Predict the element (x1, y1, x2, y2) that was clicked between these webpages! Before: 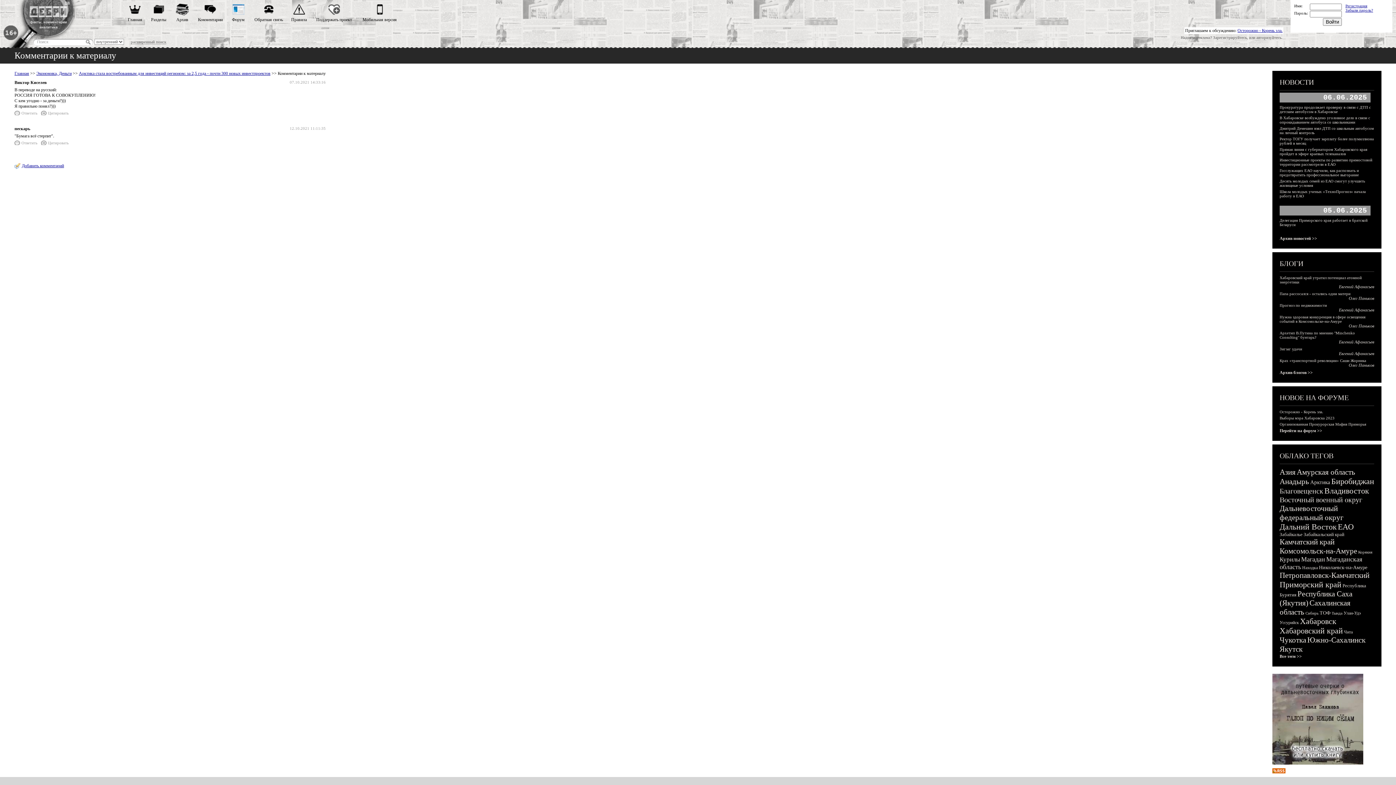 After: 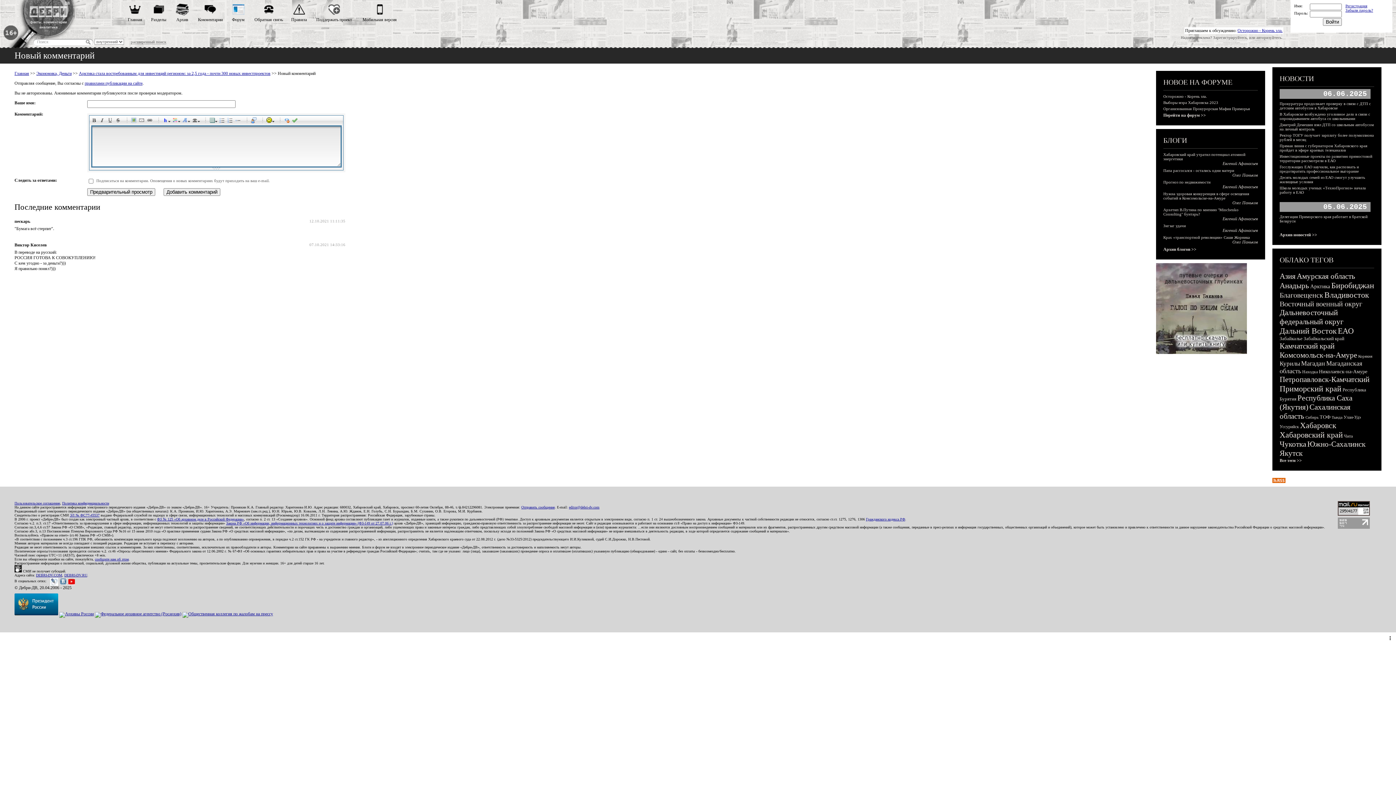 Action: label: Добавить комментарий bbox: (21, 163, 64, 168)